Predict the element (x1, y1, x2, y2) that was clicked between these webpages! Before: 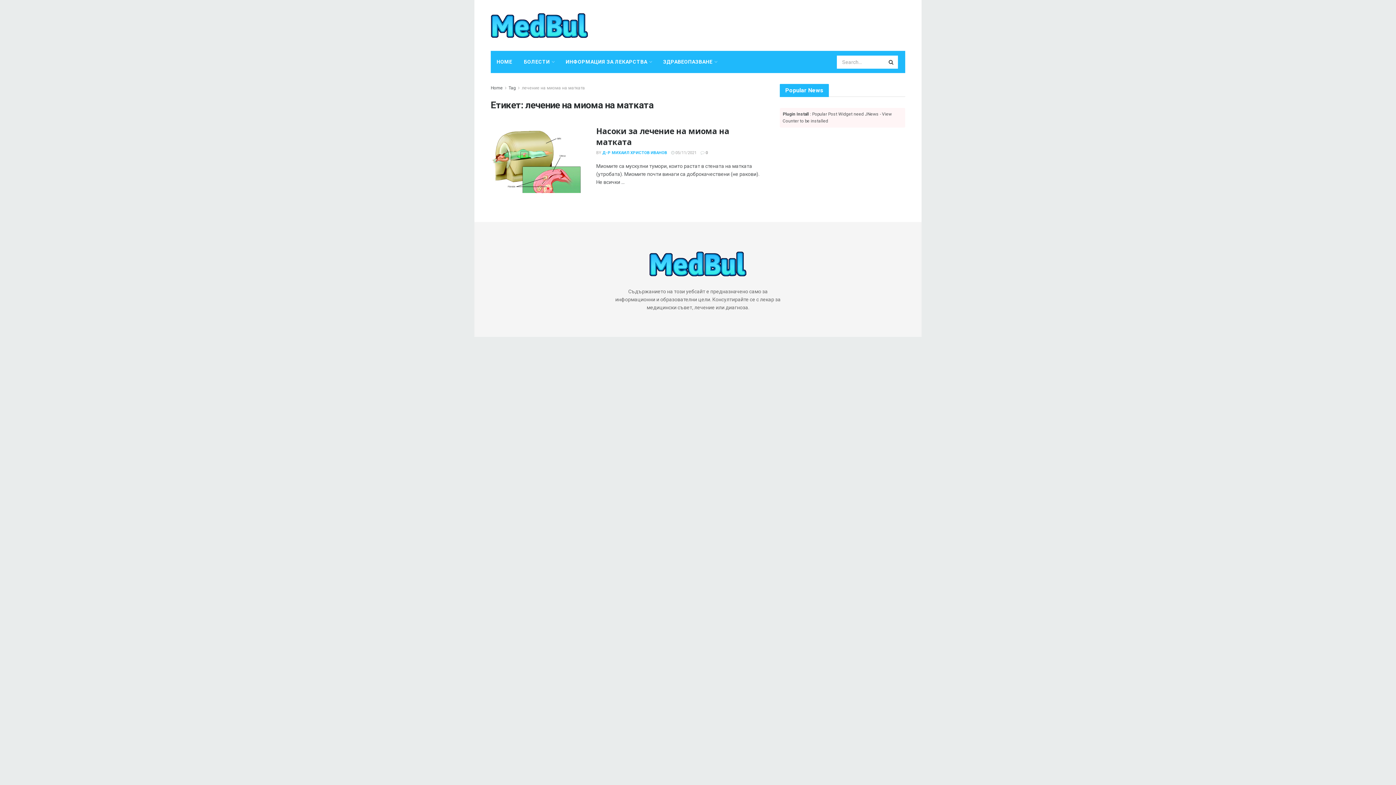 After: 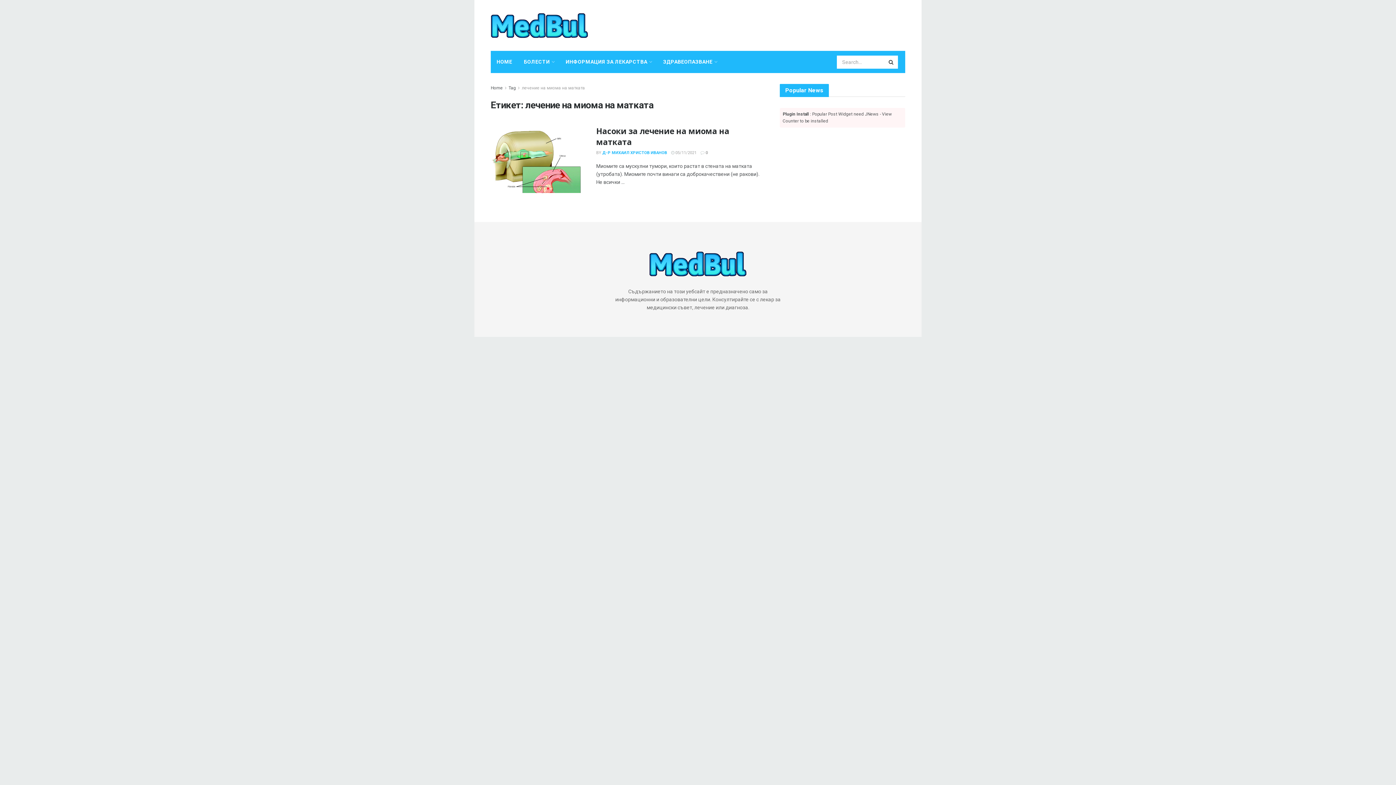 Action: label: Tag bbox: (508, 85, 516, 90)